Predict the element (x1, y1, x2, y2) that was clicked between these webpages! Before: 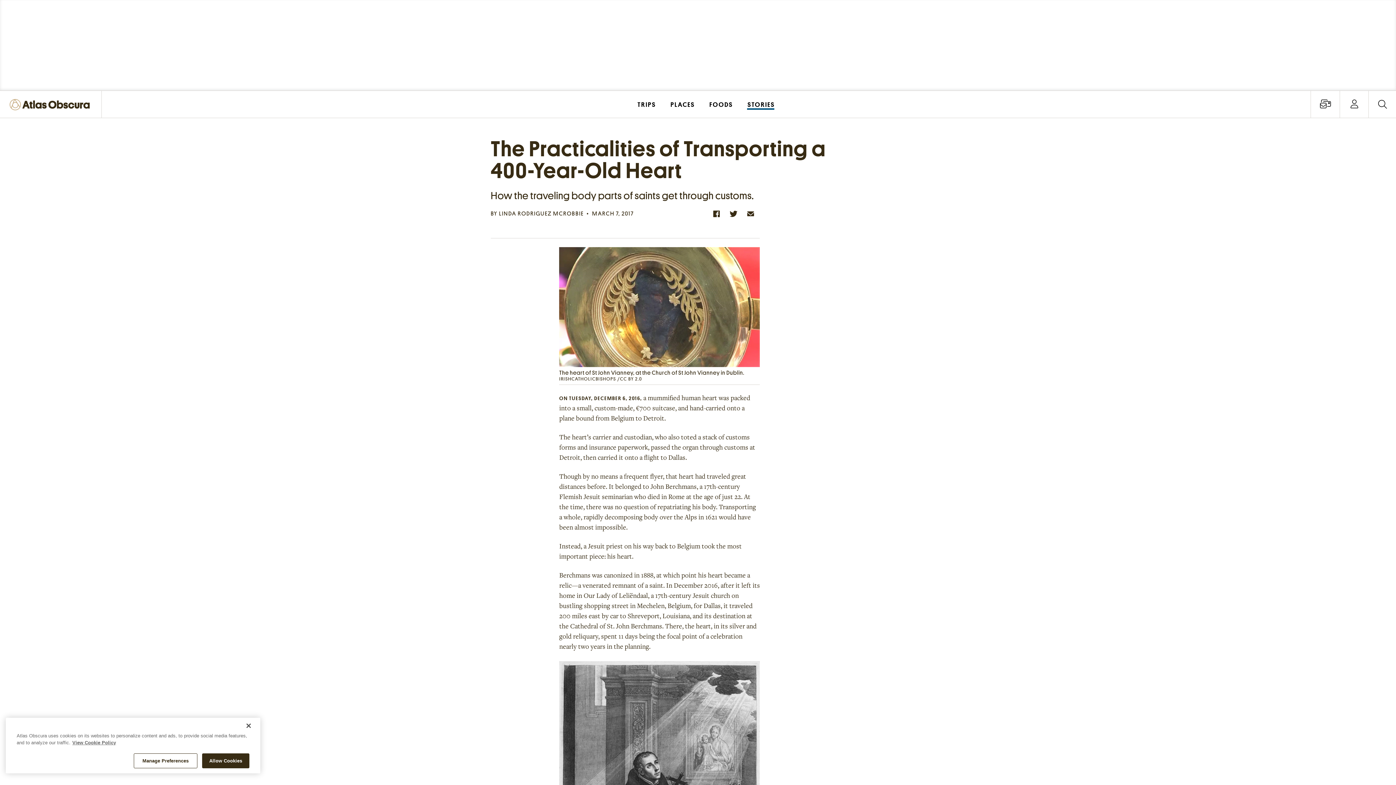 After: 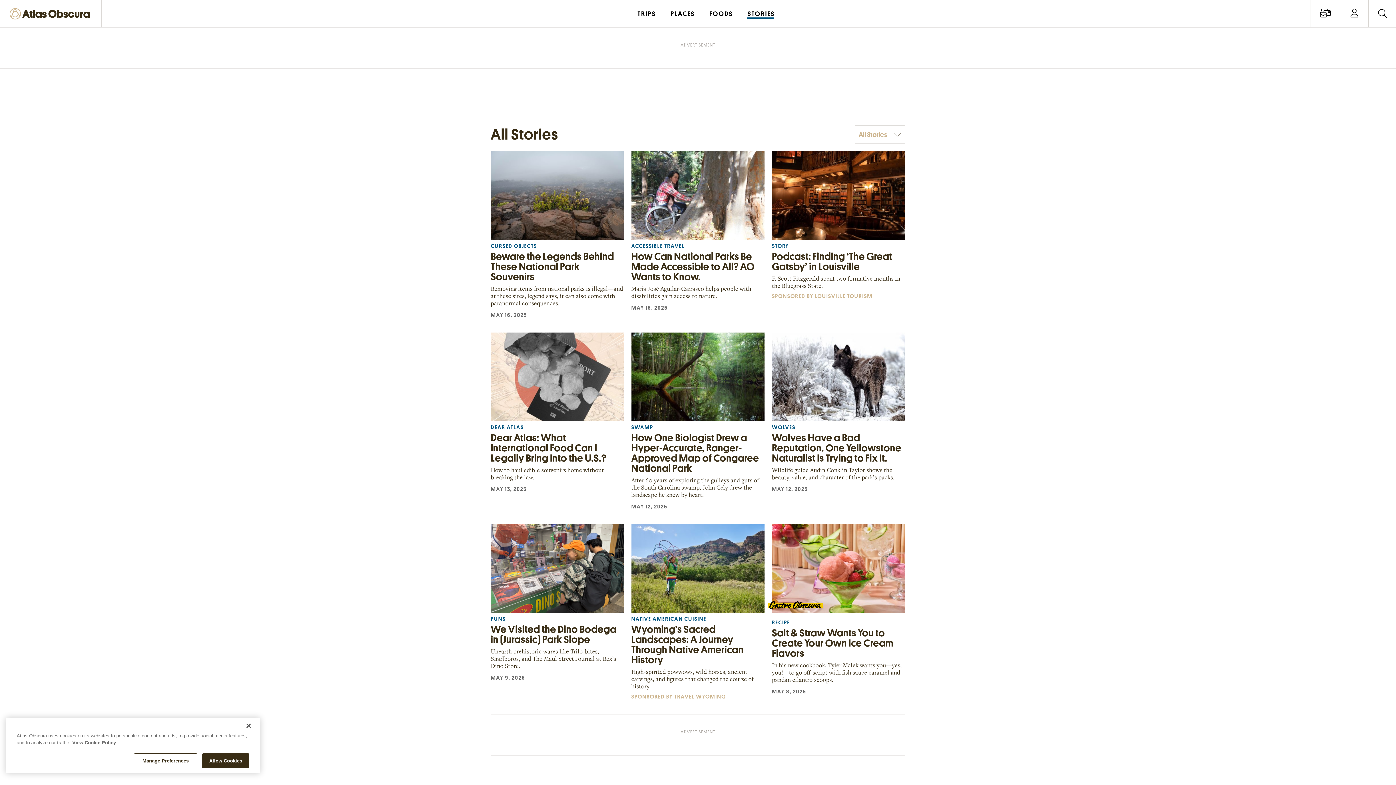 Action: bbox: (740, 90, 782, 117) label: STORIES